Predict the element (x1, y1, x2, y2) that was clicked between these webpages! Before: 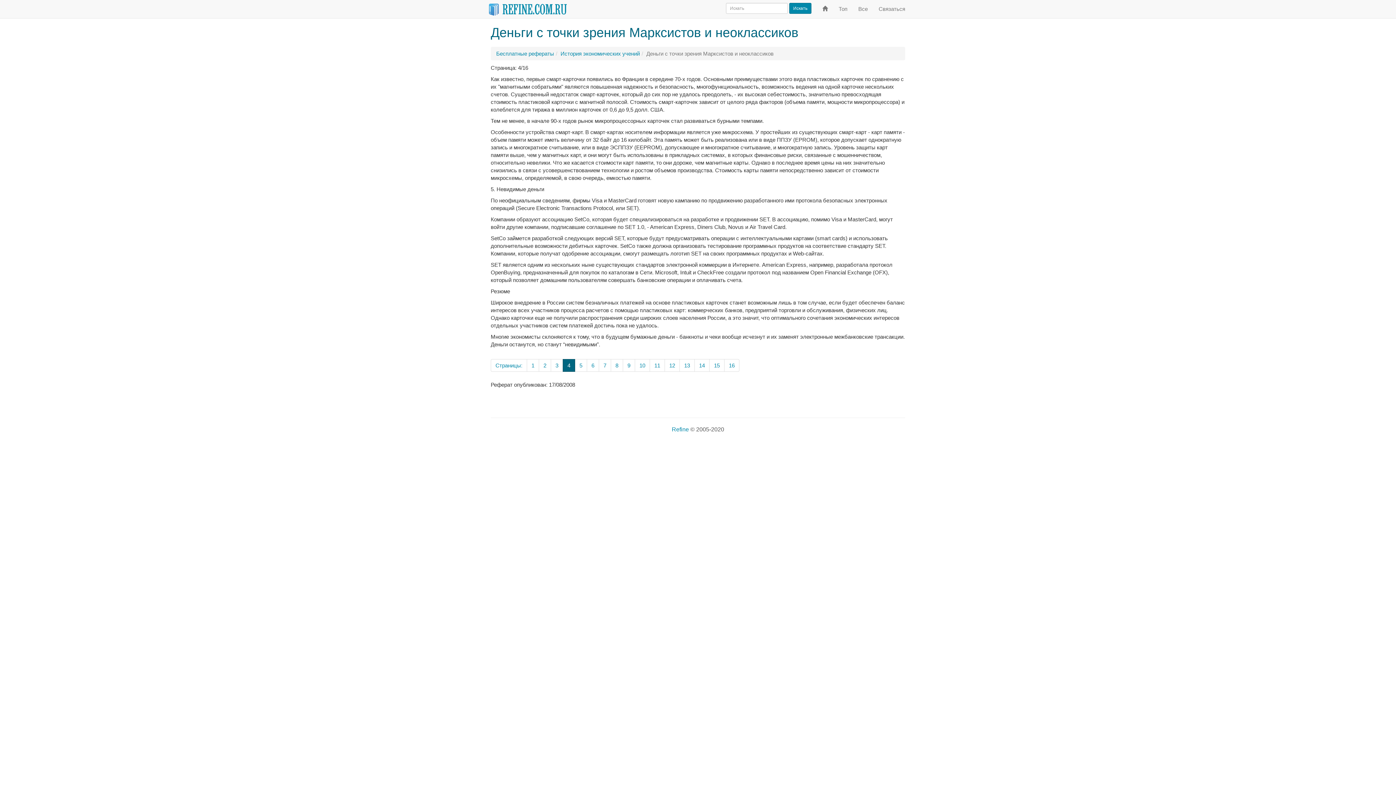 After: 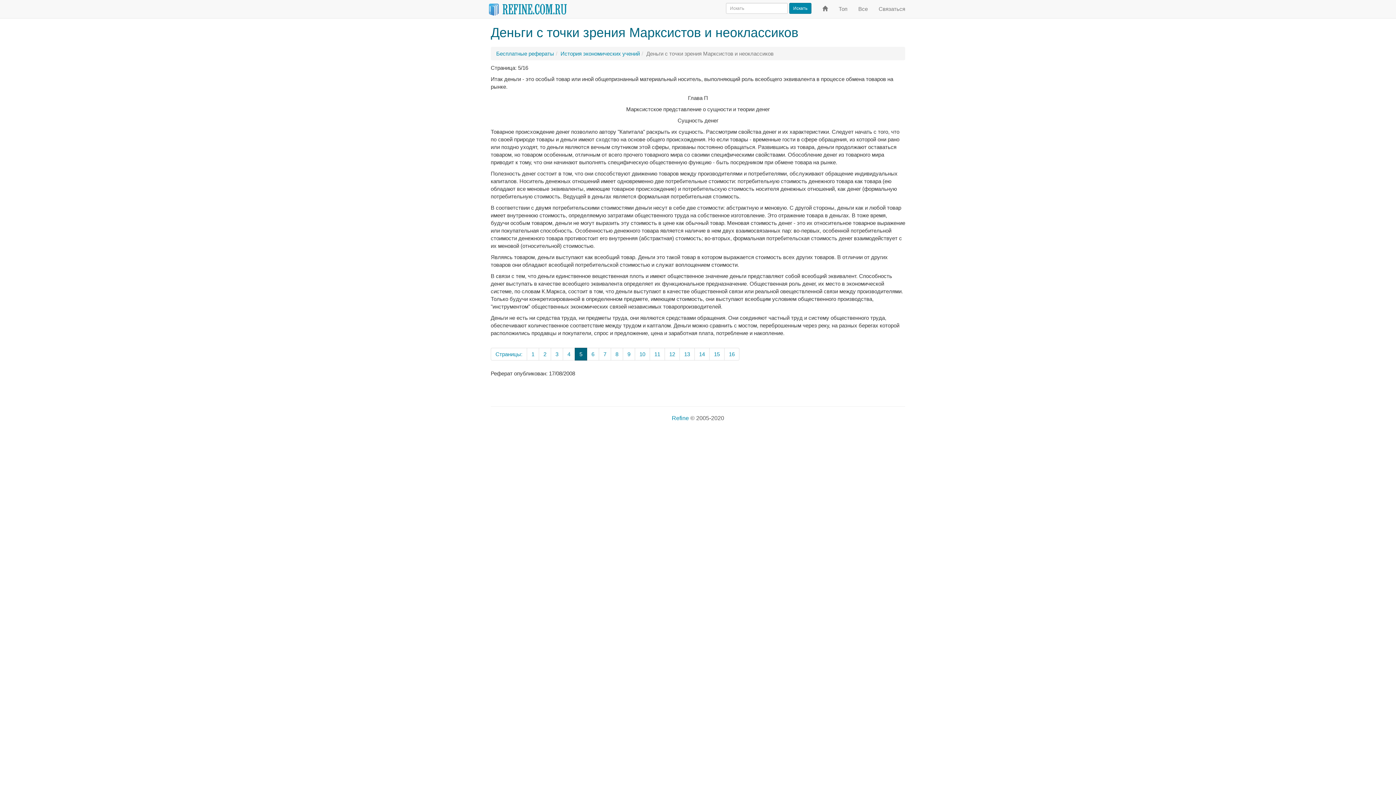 Action: label: 5 bbox: (574, 359, 587, 372)